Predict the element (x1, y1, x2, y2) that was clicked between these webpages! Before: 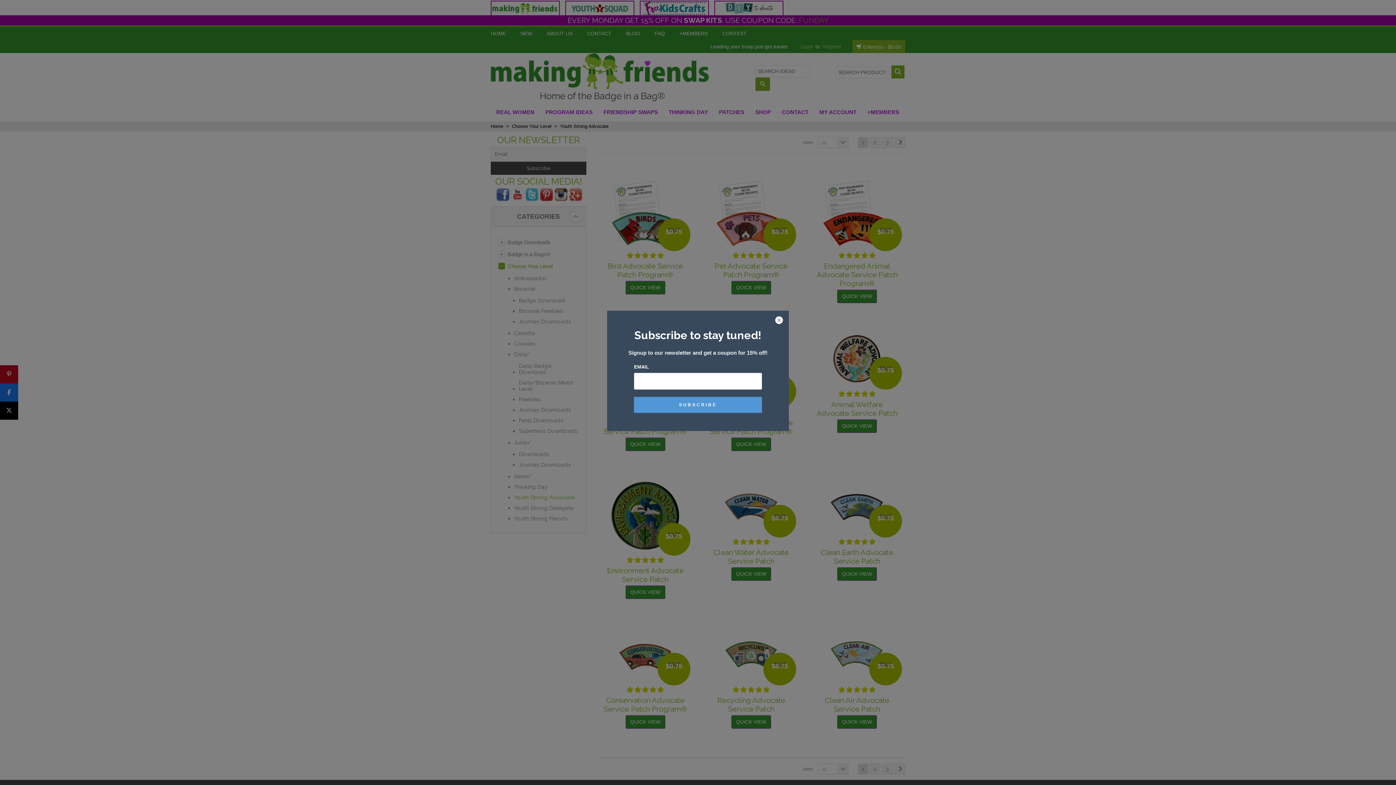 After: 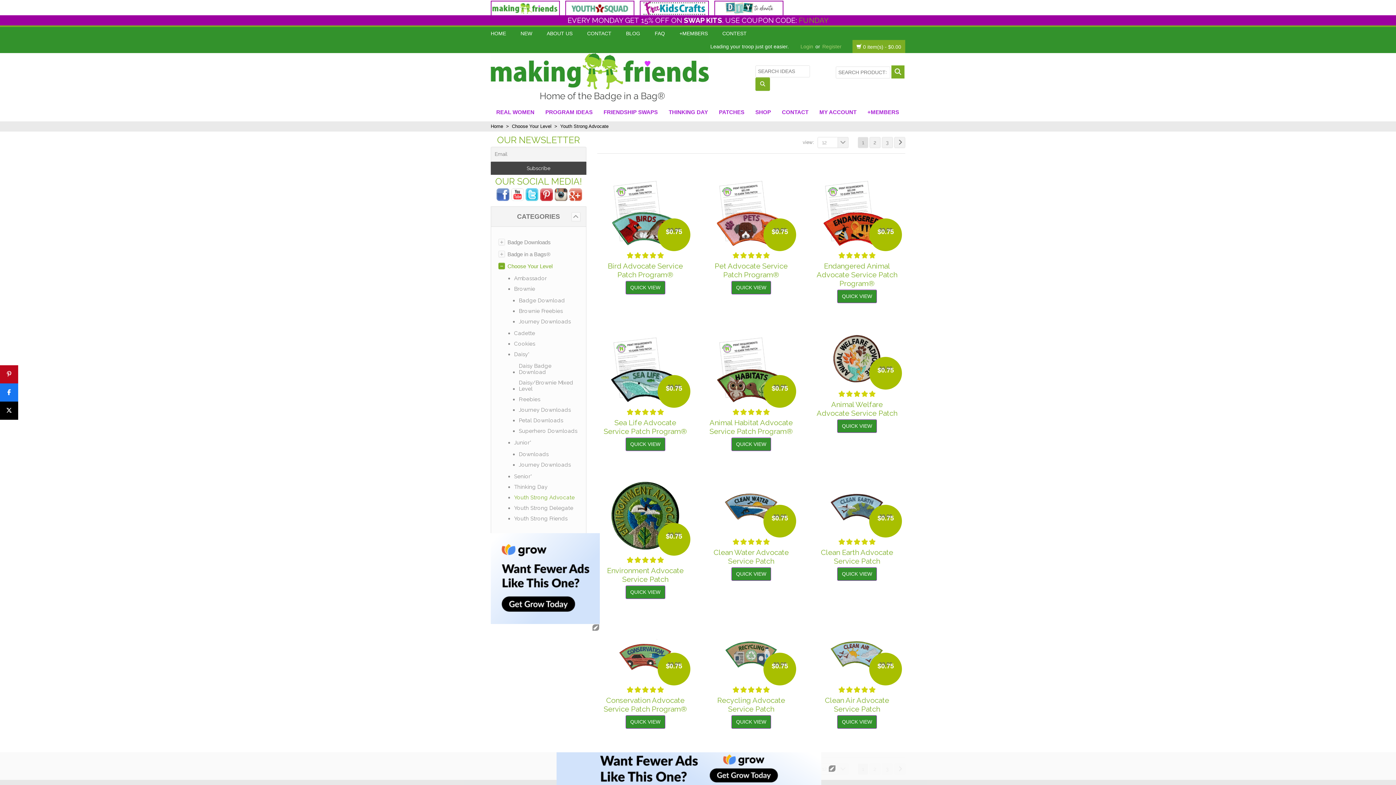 Action: bbox: (774, 316, 783, 325)